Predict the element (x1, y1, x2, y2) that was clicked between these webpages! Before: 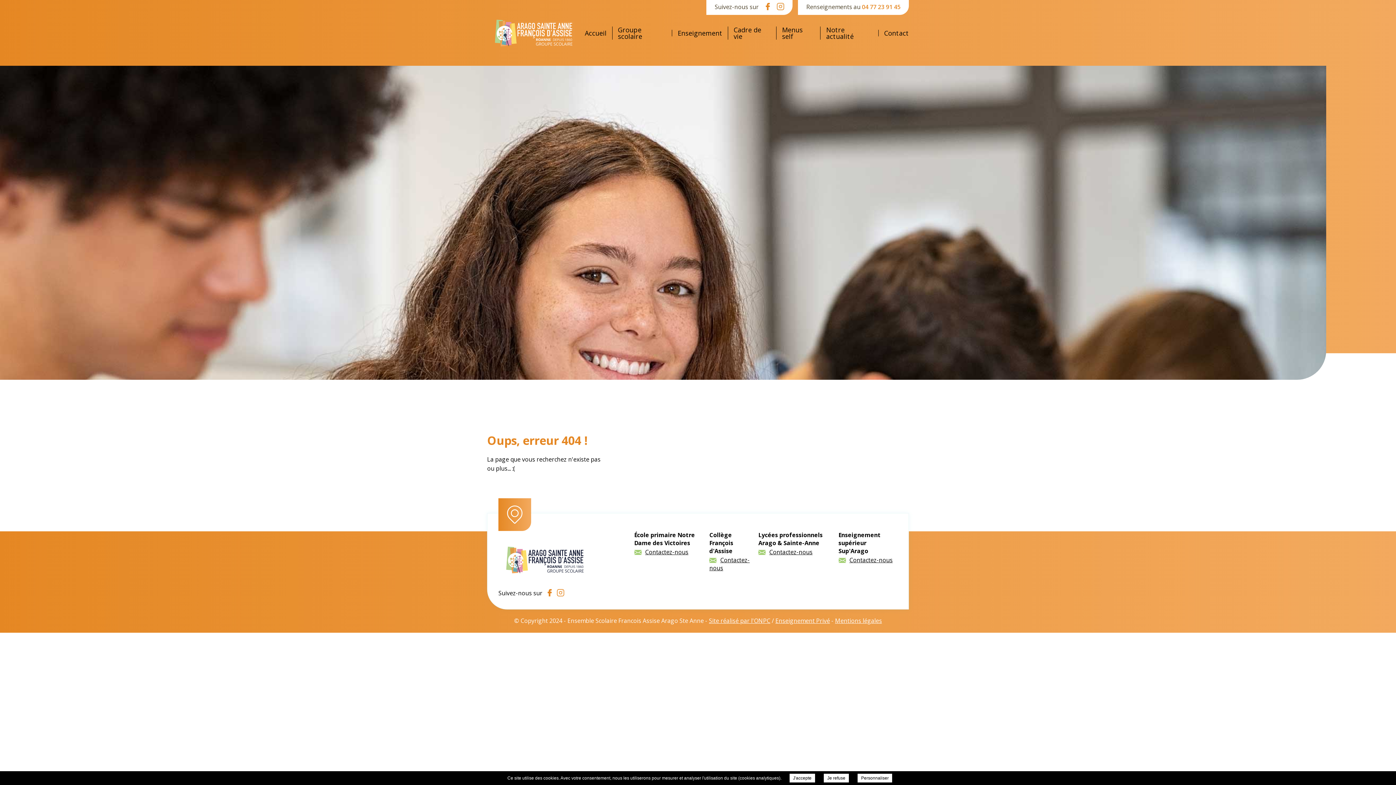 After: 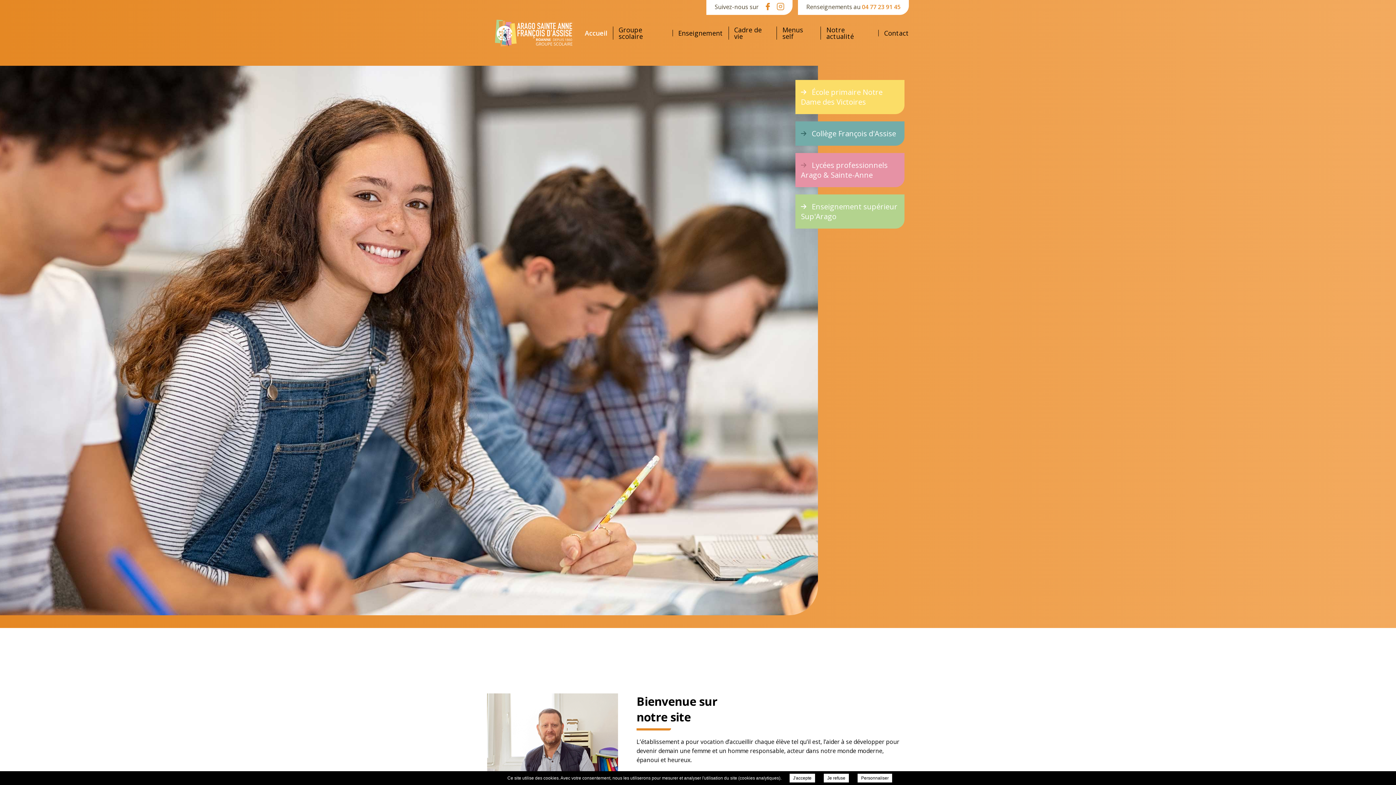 Action: bbox: (487, 14, 579, 51)